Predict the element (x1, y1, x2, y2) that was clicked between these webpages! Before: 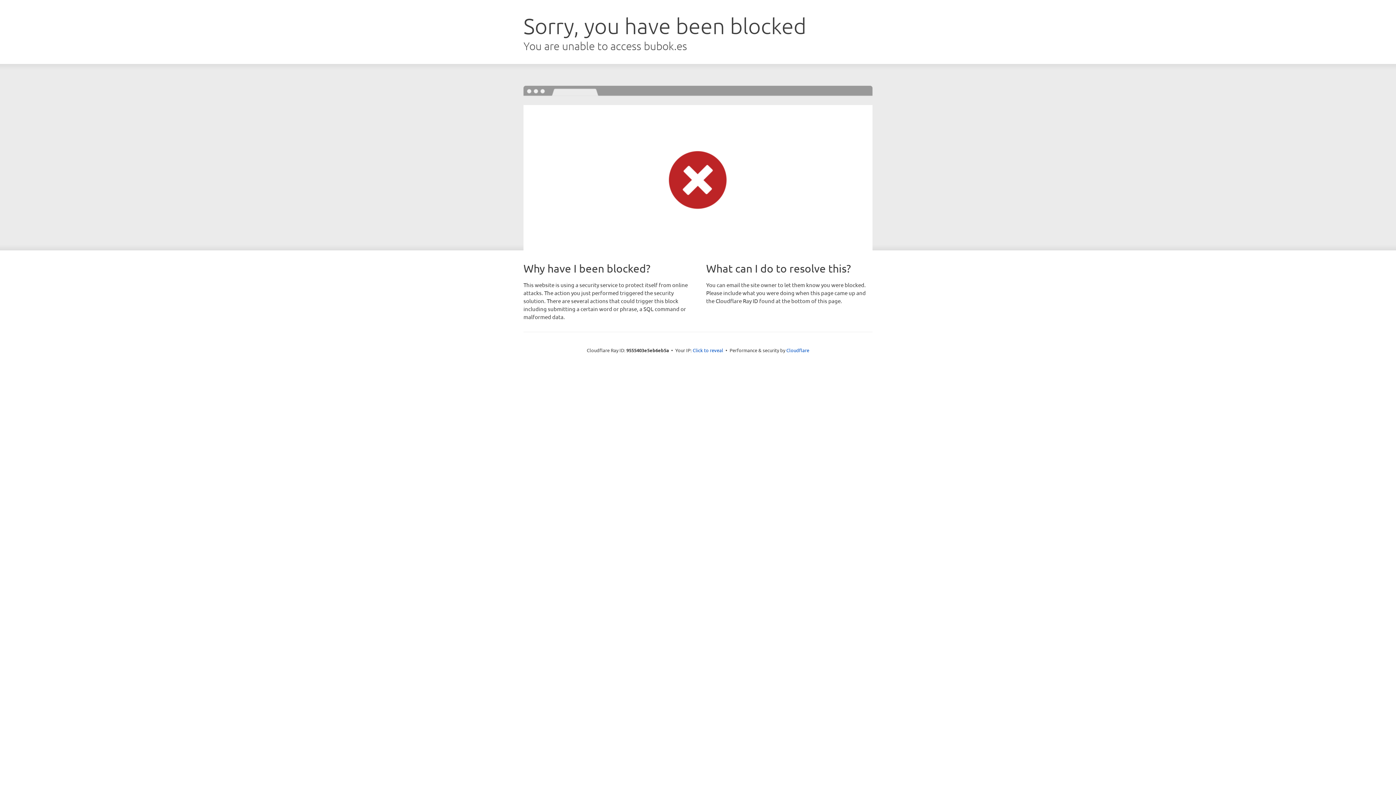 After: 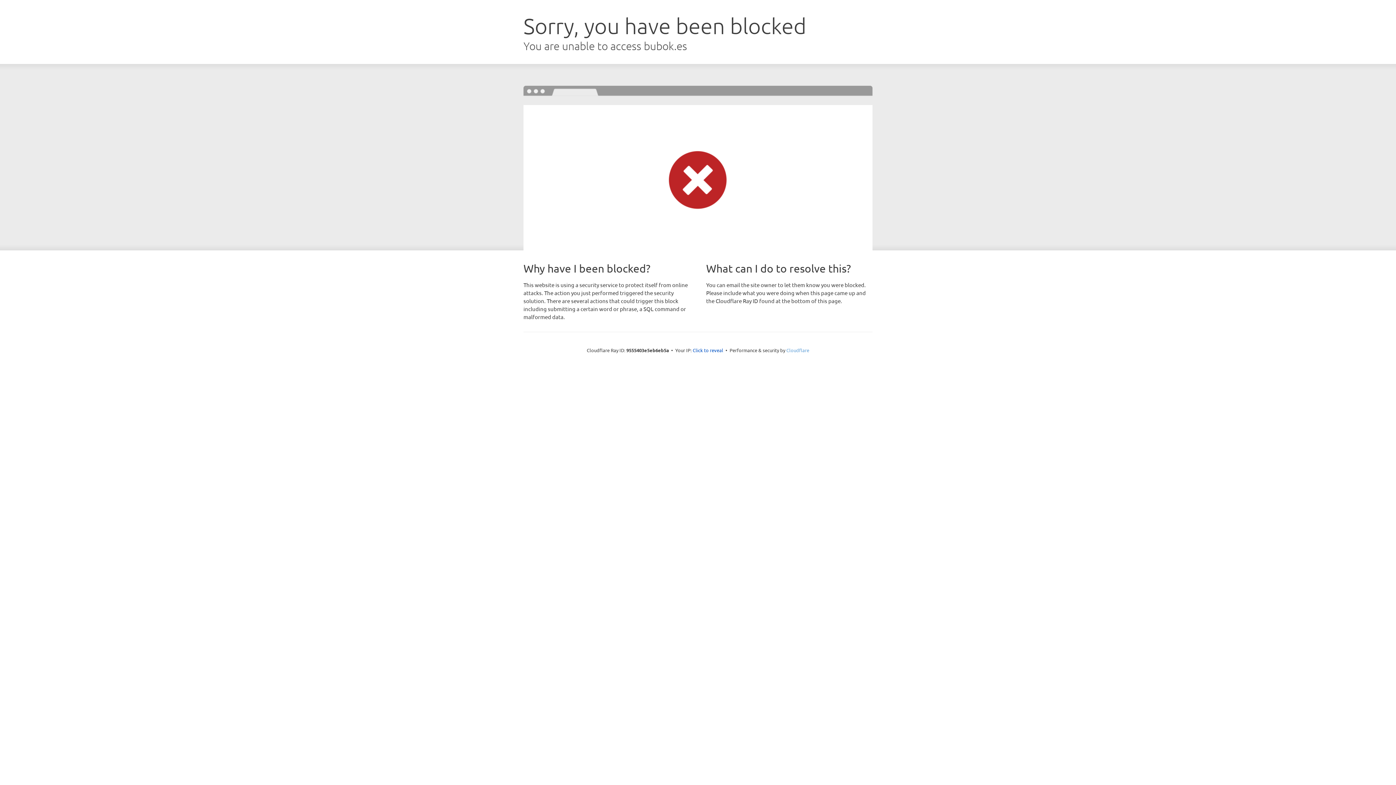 Action: bbox: (786, 347, 809, 353) label: Cloudflare